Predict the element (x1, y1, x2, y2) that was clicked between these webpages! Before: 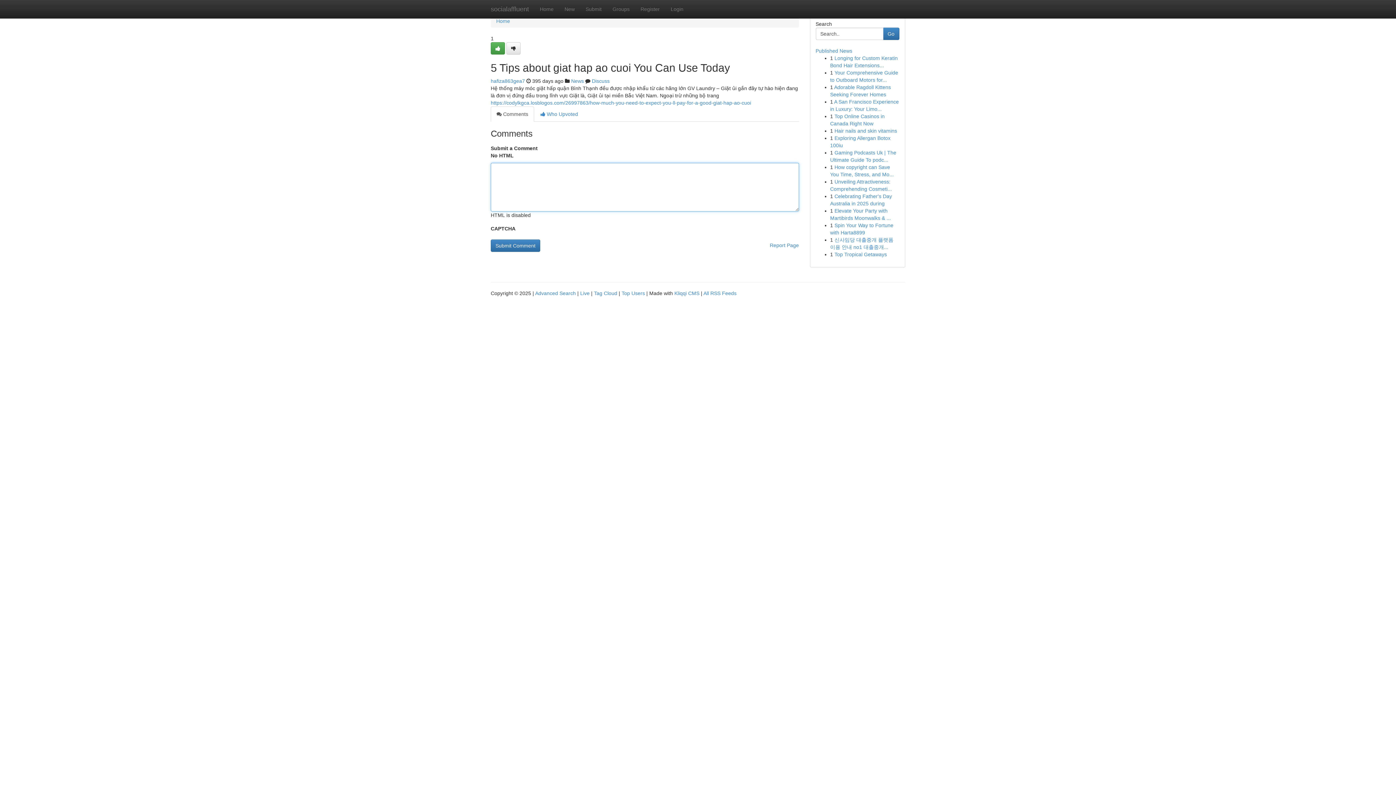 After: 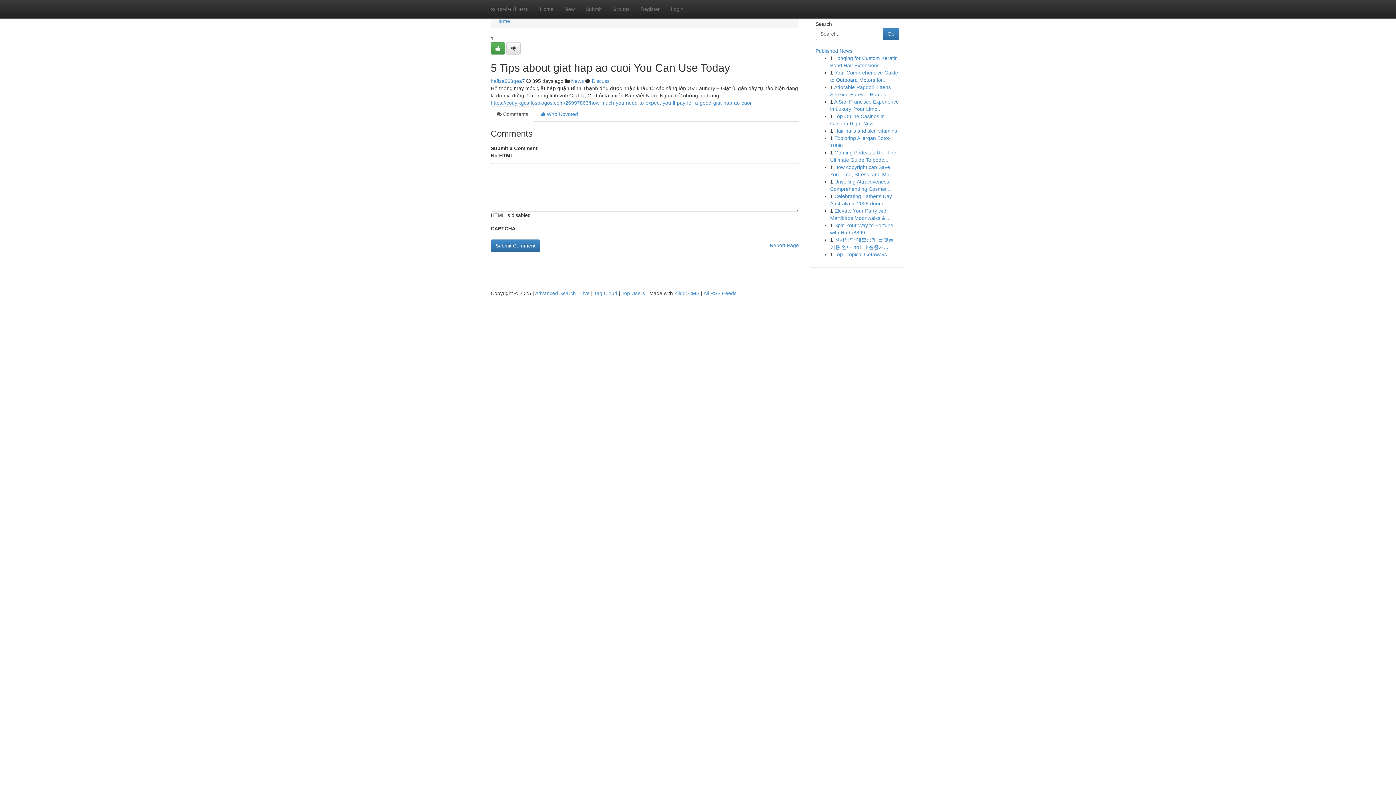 Action: label:  Comments bbox: (490, 106, 534, 121)